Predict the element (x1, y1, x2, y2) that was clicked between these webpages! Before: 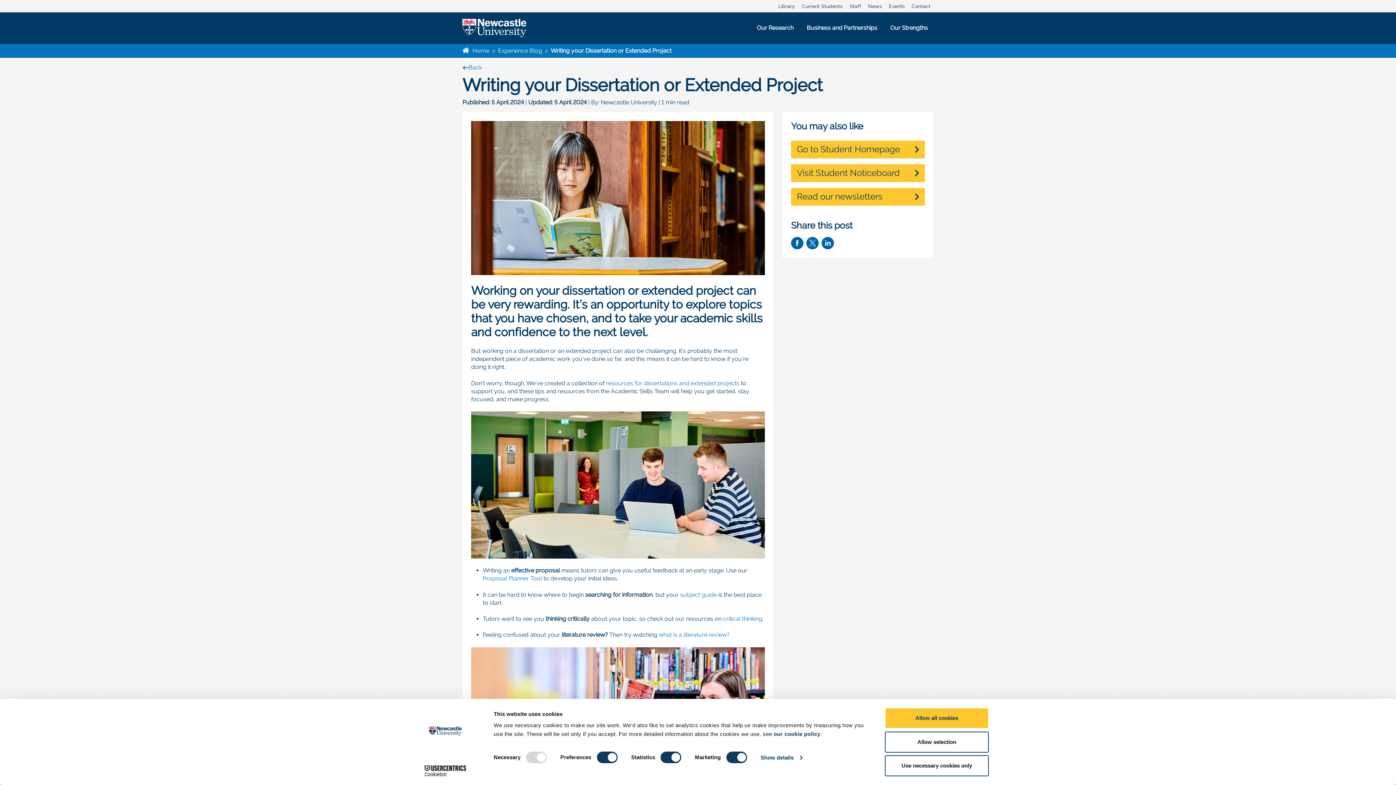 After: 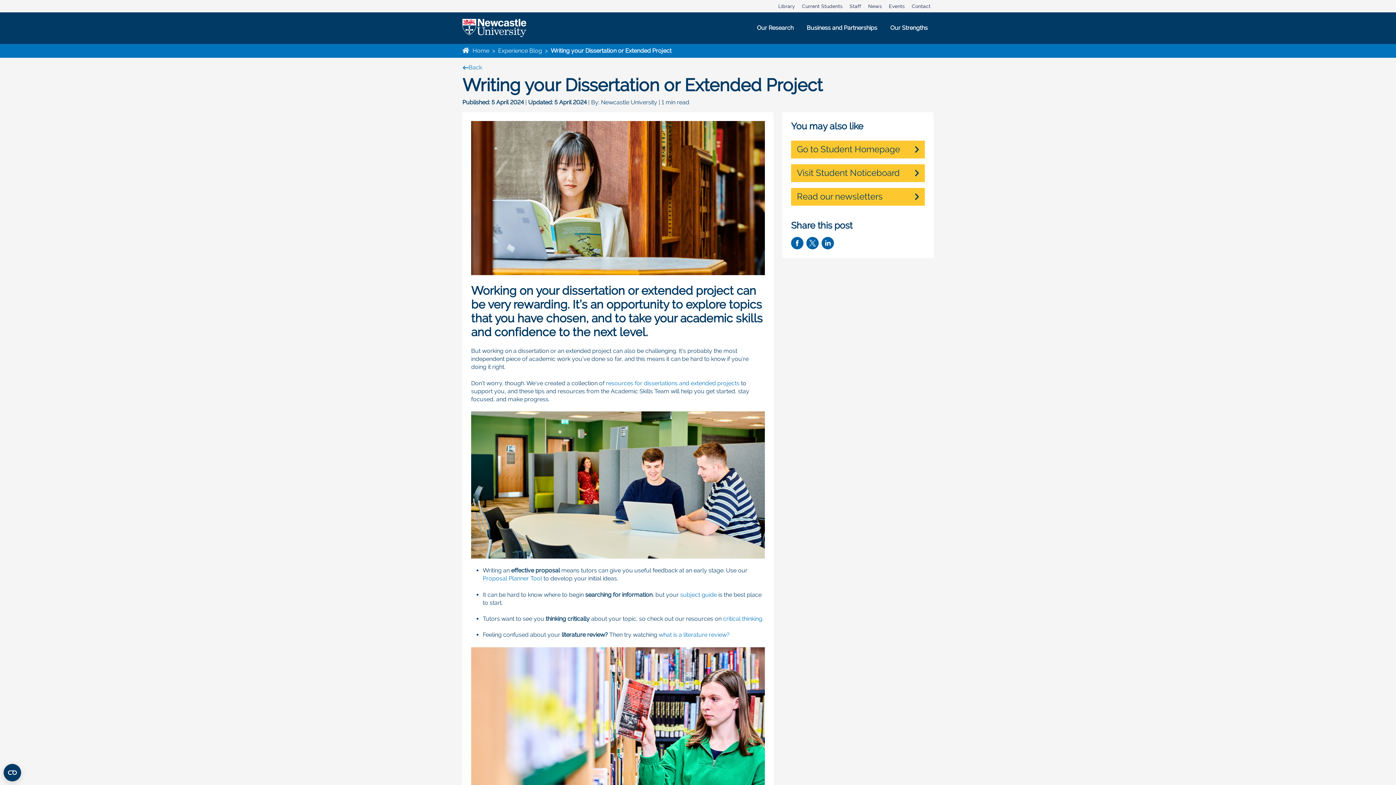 Action: bbox: (885, 708, 989, 729) label: Allow all cookies